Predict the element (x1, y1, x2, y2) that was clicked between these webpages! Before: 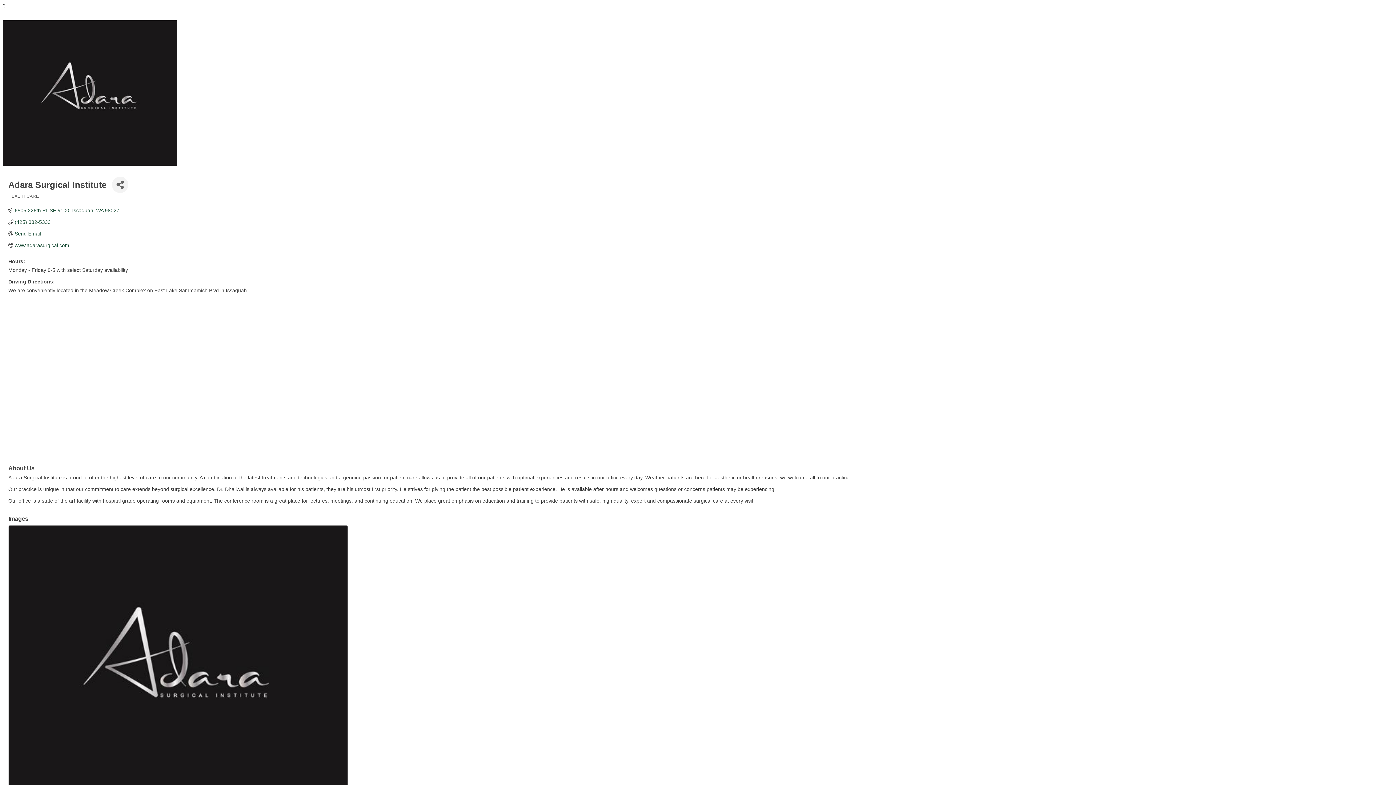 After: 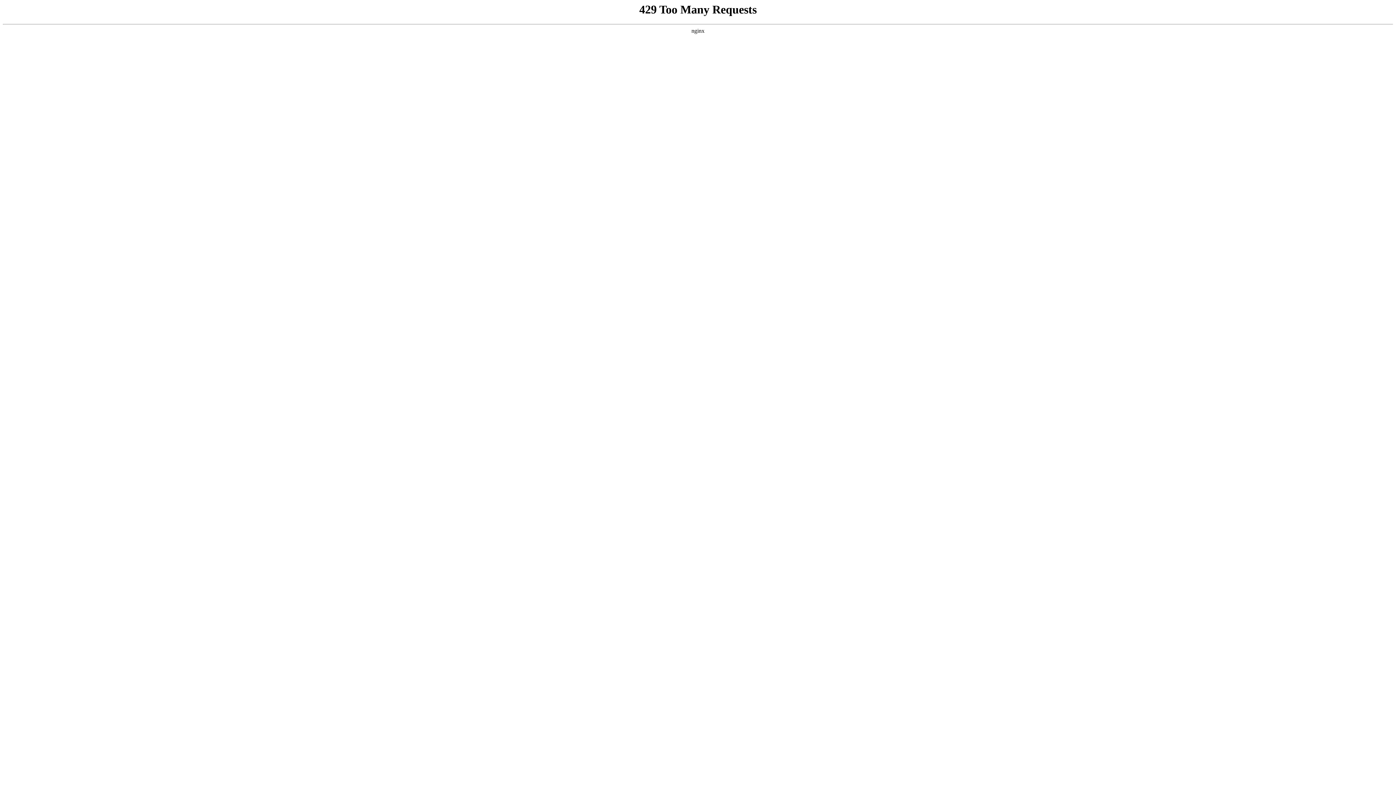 Action: bbox: (14, 242, 69, 248) label: www.adarasurgical.com